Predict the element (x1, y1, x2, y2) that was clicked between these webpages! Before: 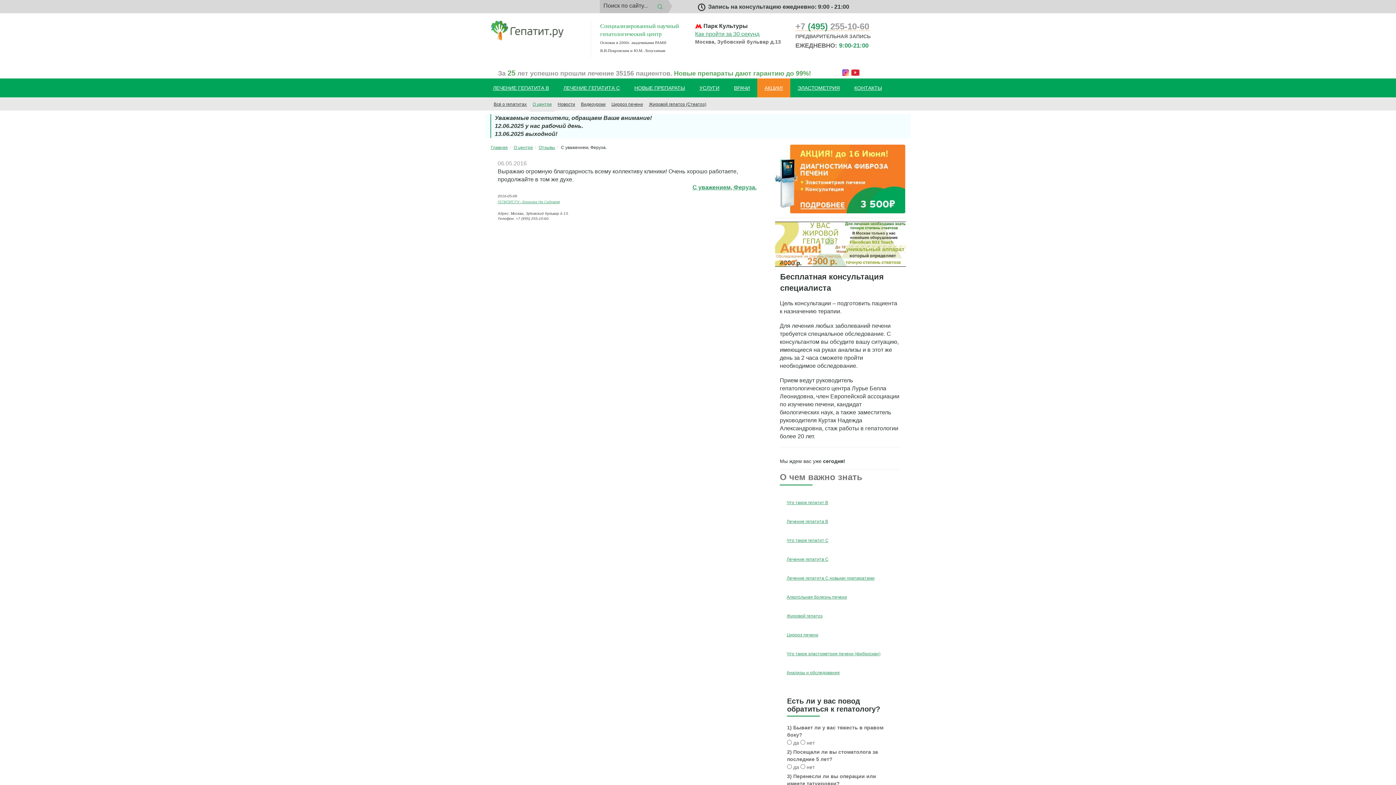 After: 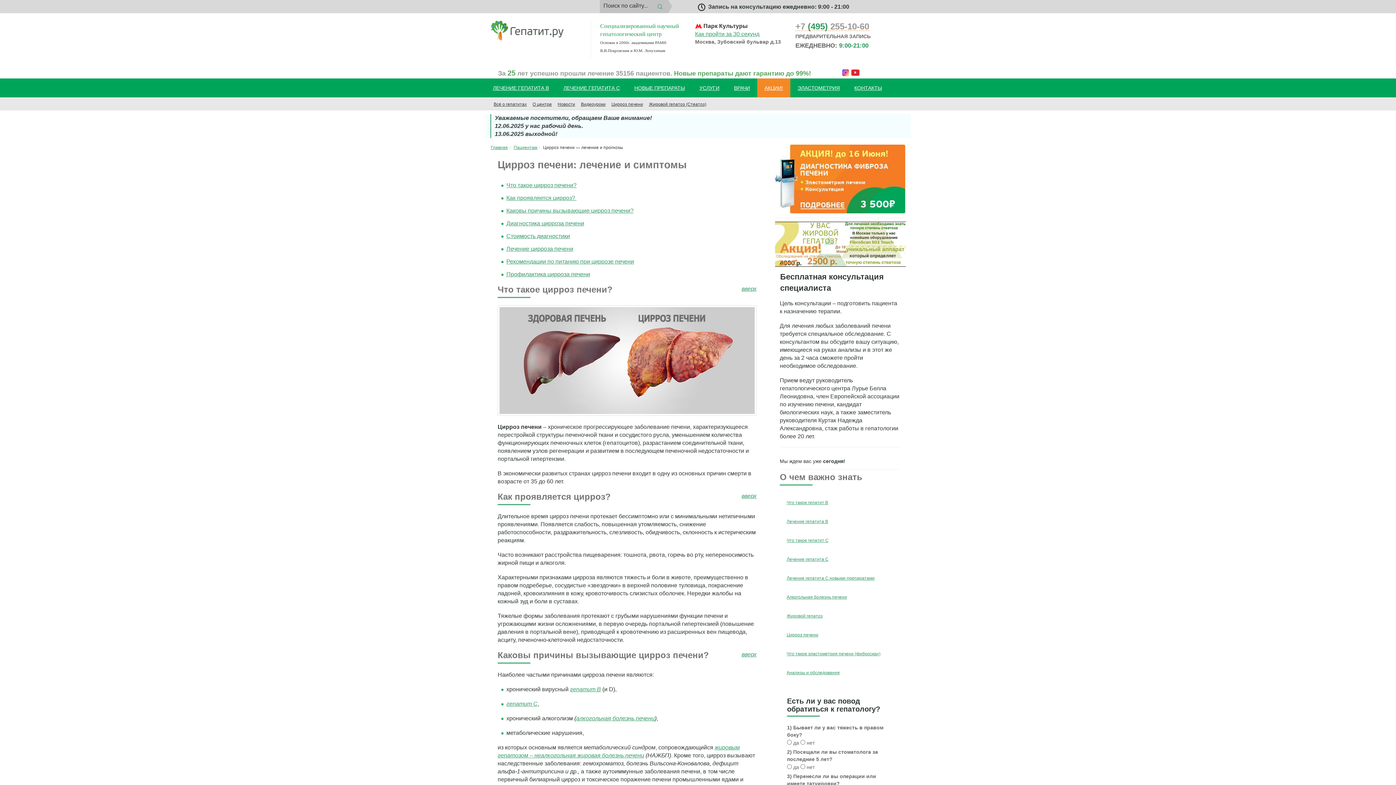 Action: label: Цирроз печени bbox: (786, 632, 893, 638)